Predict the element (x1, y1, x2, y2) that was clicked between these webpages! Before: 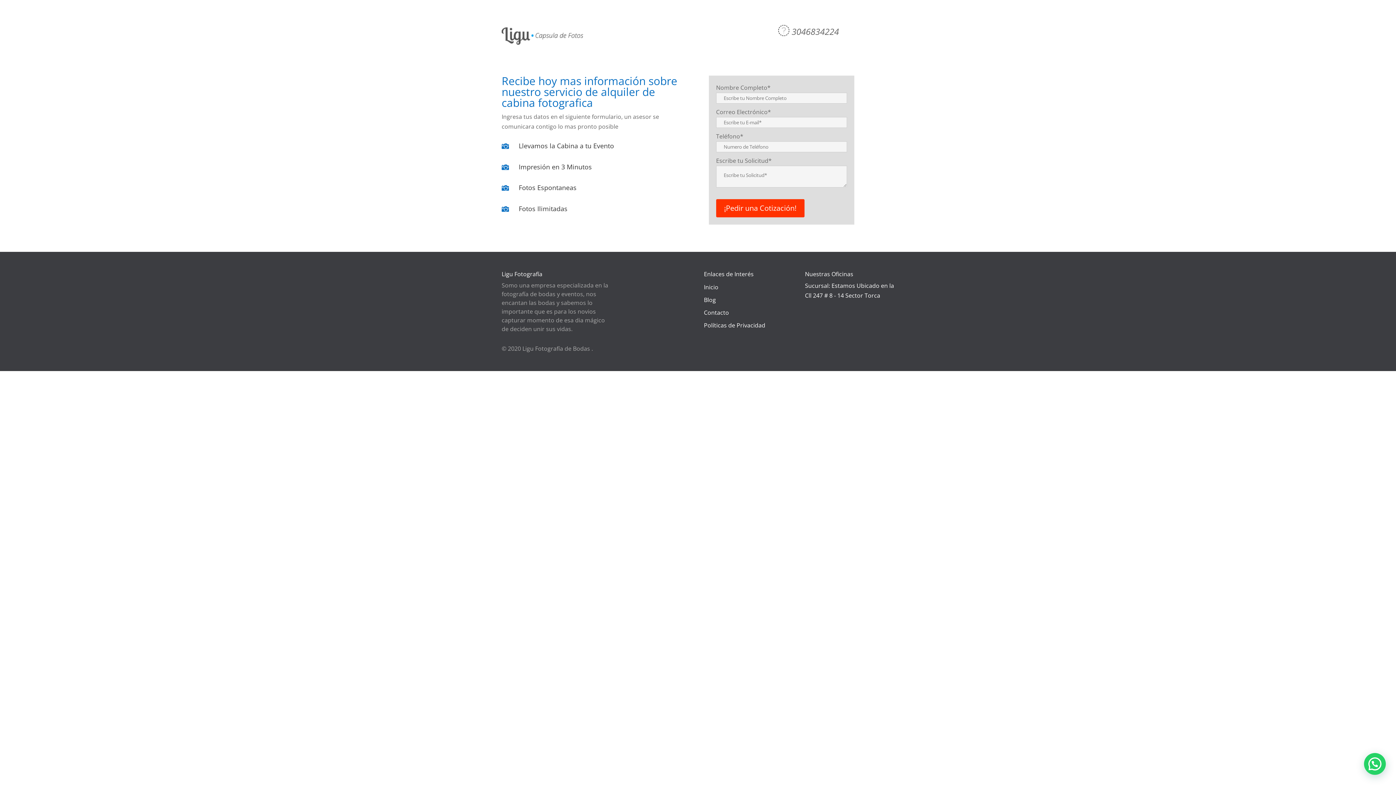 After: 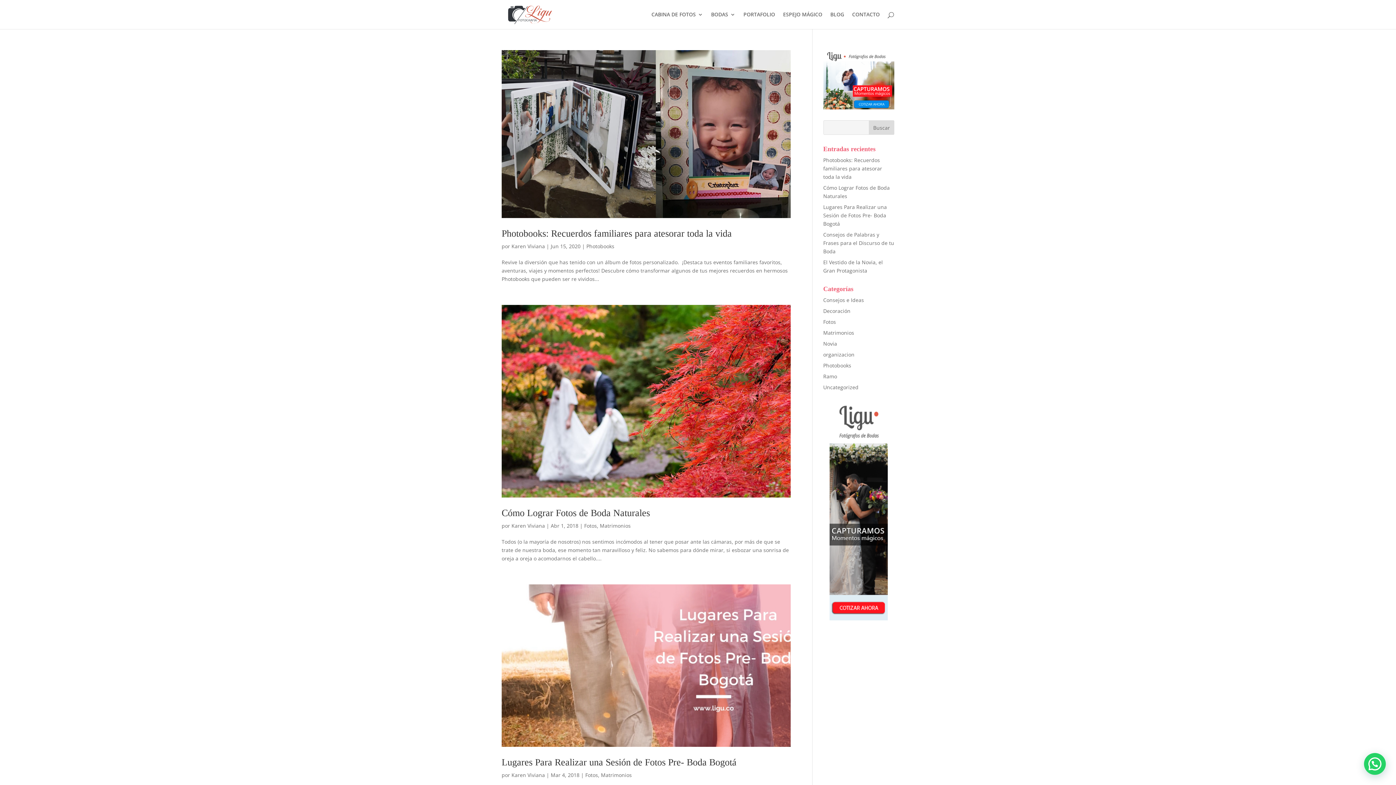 Action: bbox: (704, 295, 716, 303) label: Blog